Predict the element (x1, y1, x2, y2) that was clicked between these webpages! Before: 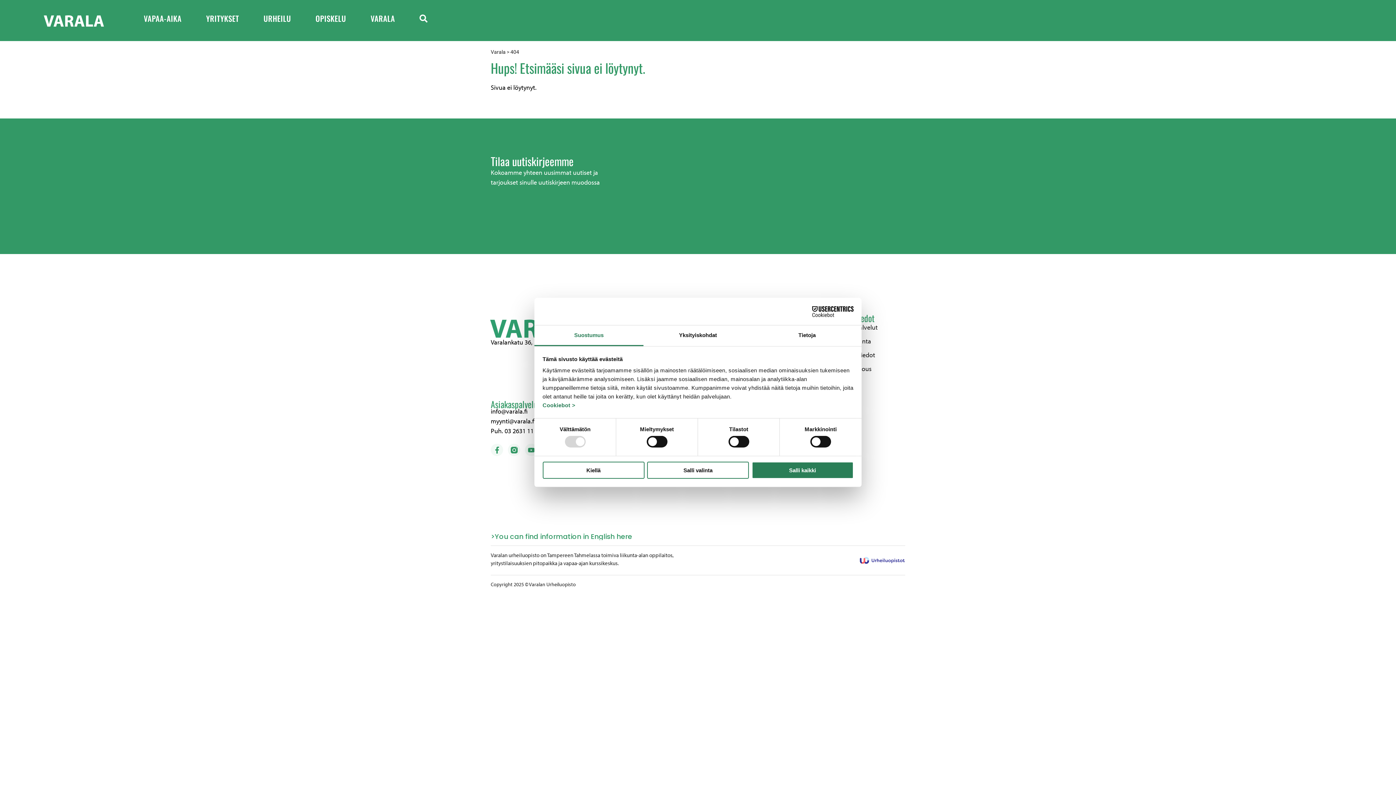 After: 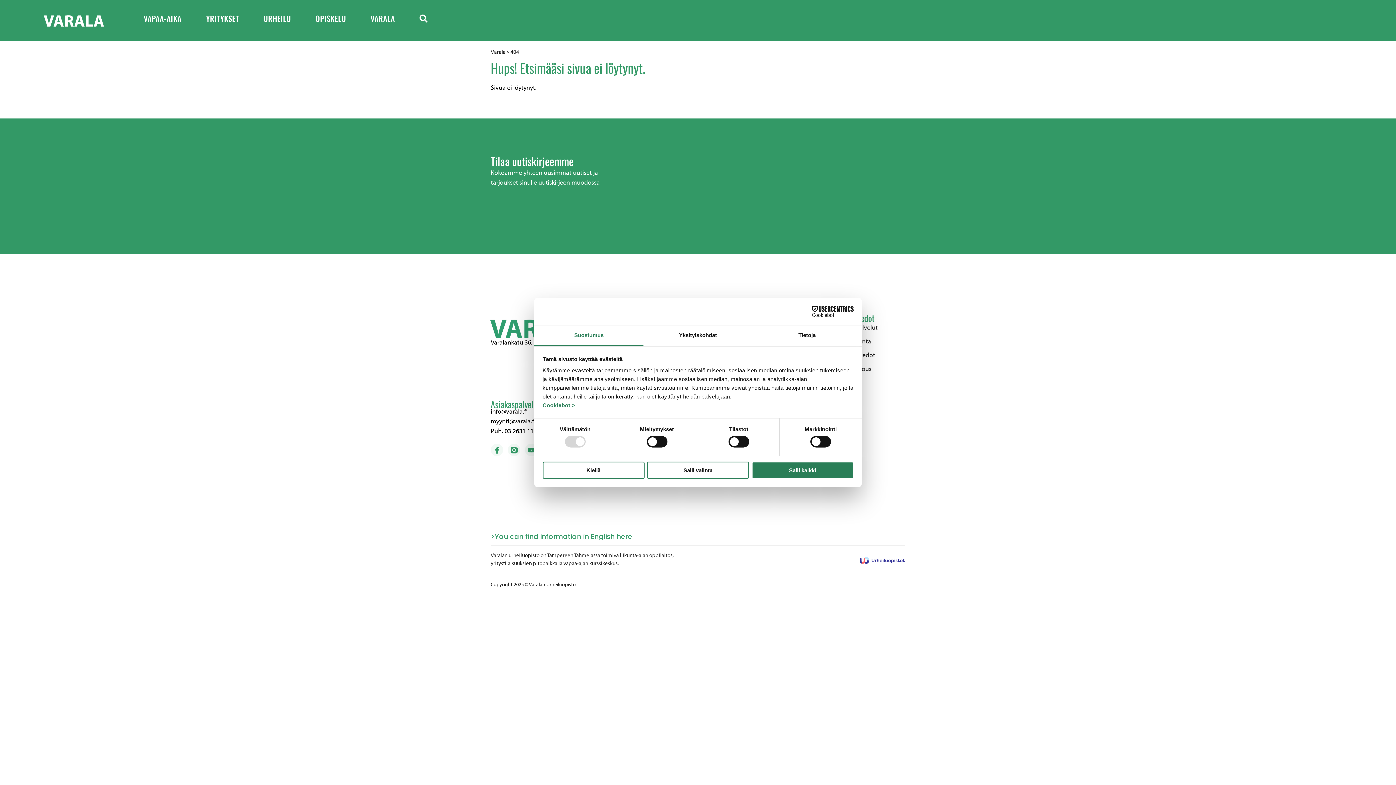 Action: label: Cookiebot > bbox: (542, 402, 575, 408)